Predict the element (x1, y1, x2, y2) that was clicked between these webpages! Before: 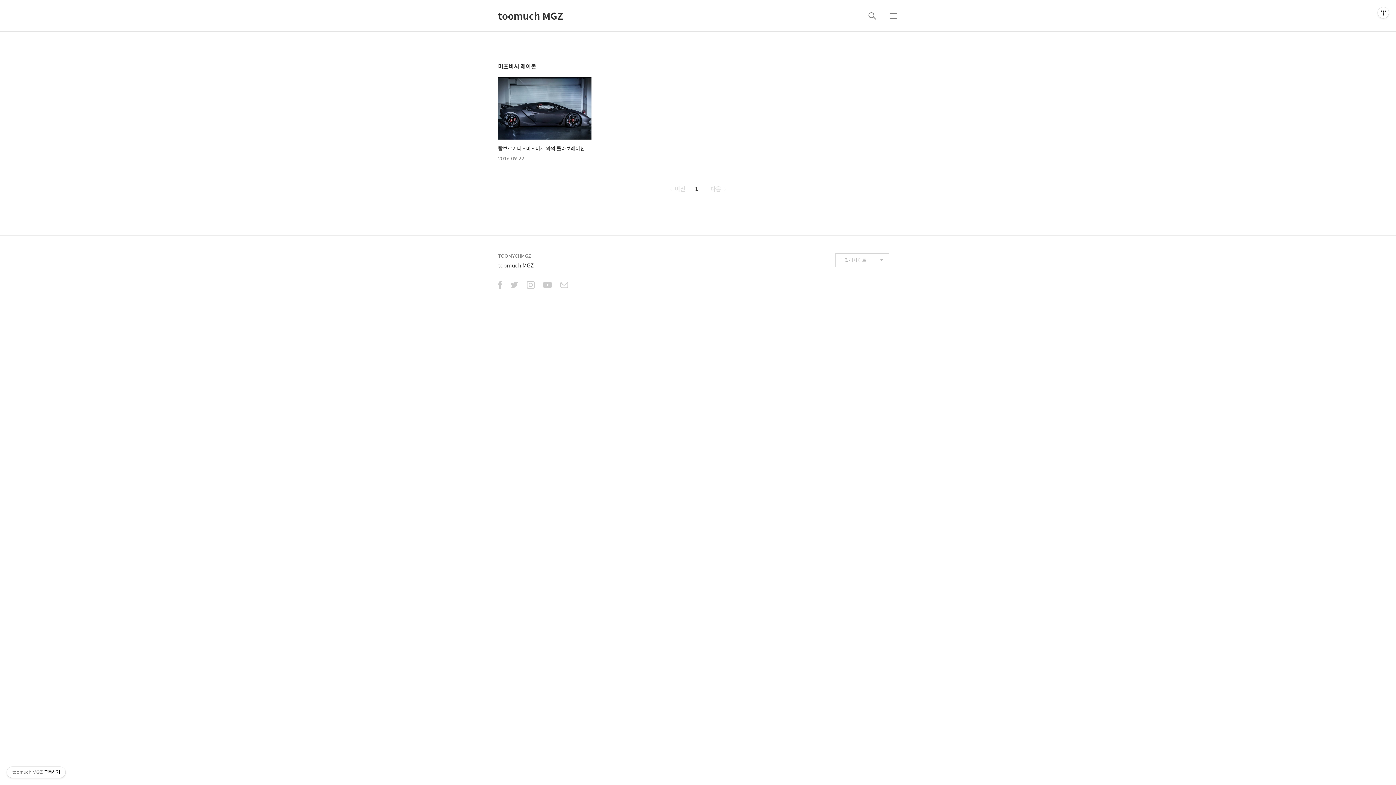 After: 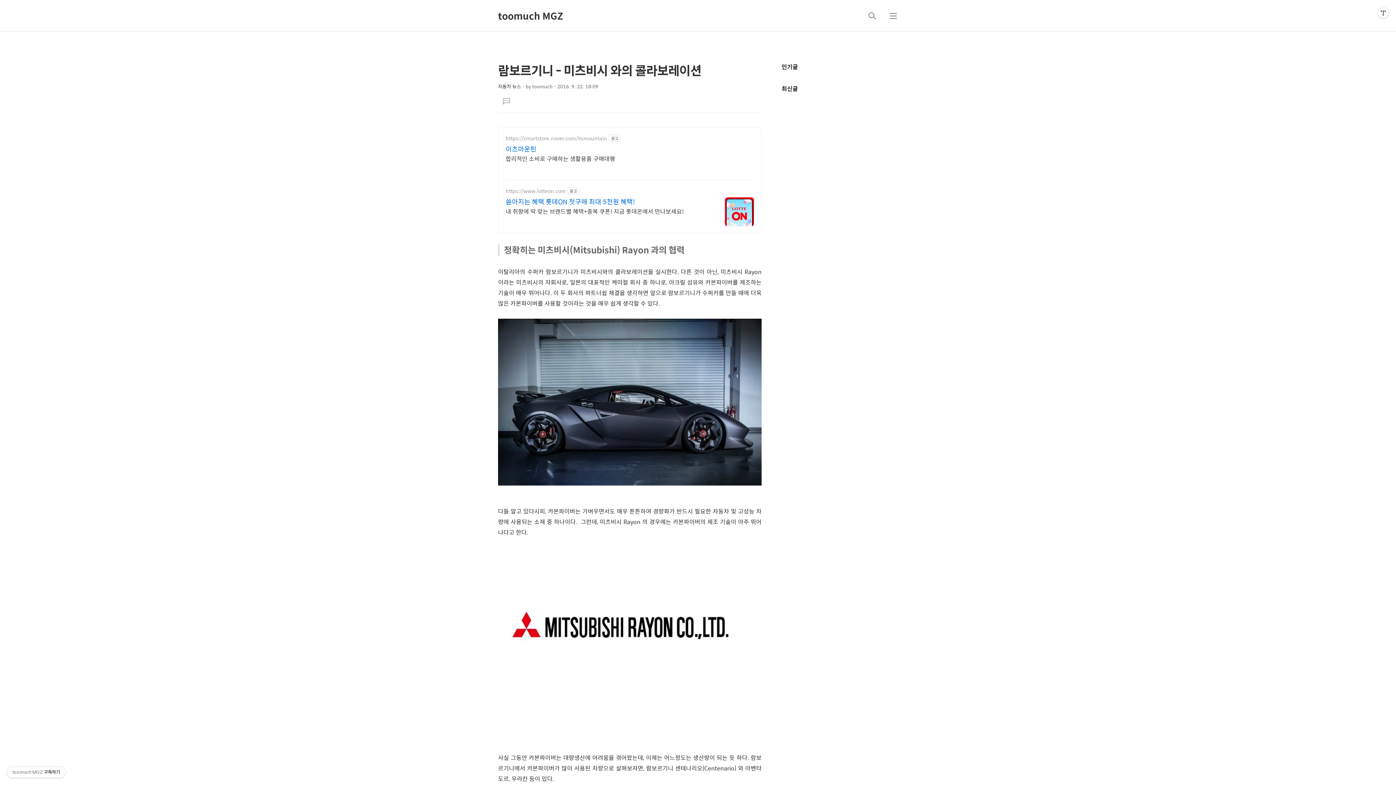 Action: label: 람보르기니 - 미츠비시 와의 콜라보레이션

2016.09.22 bbox: (498, 77, 591, 161)